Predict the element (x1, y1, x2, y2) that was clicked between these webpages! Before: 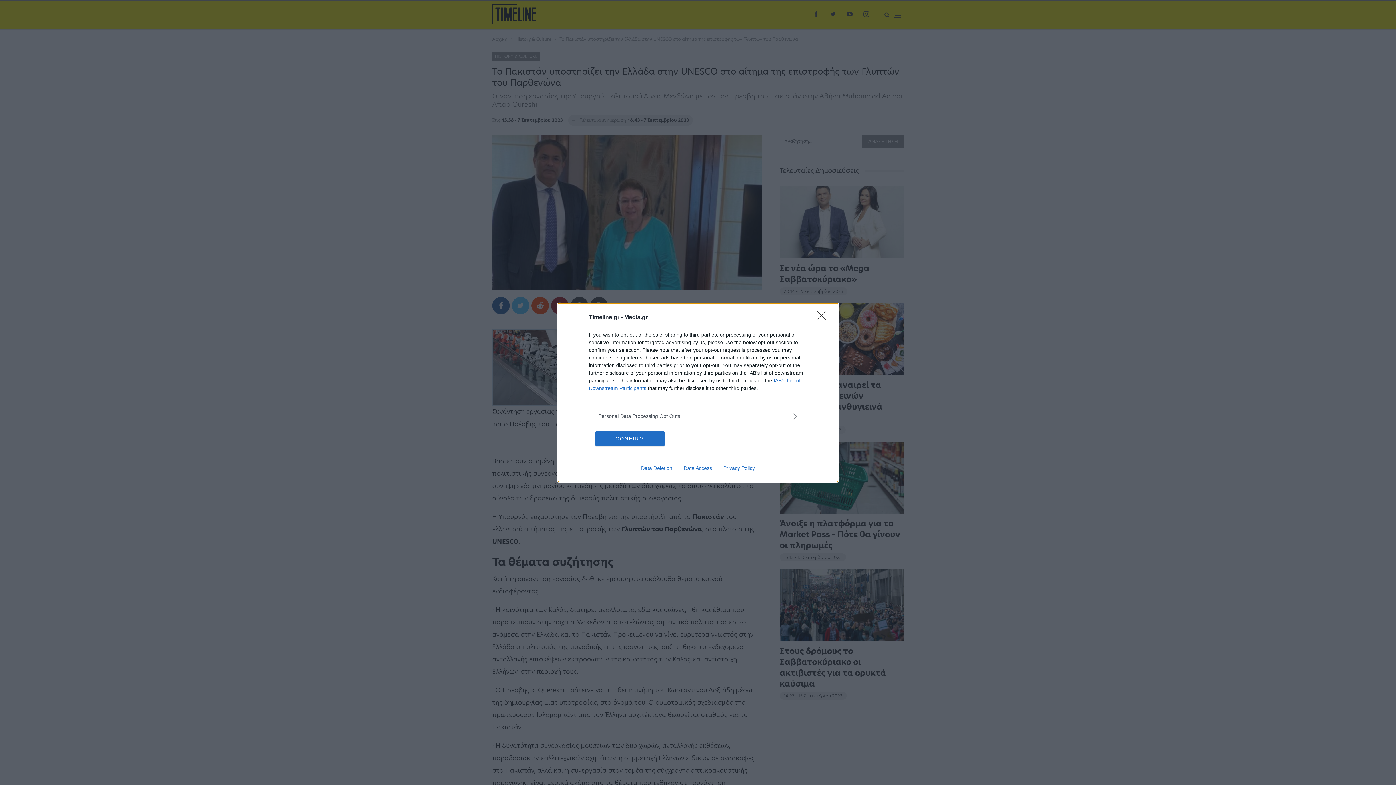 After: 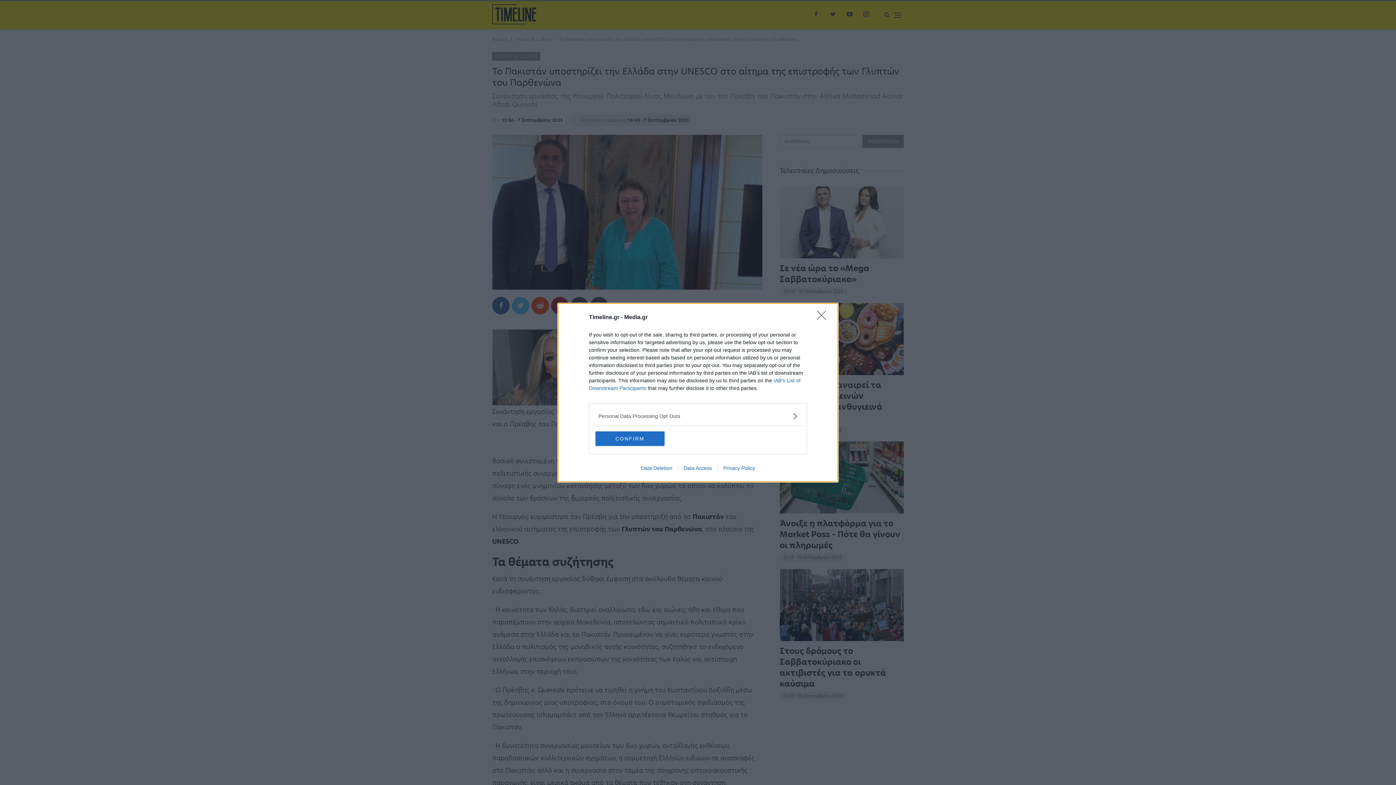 Action: label: Data Access bbox: (678, 465, 717, 471)